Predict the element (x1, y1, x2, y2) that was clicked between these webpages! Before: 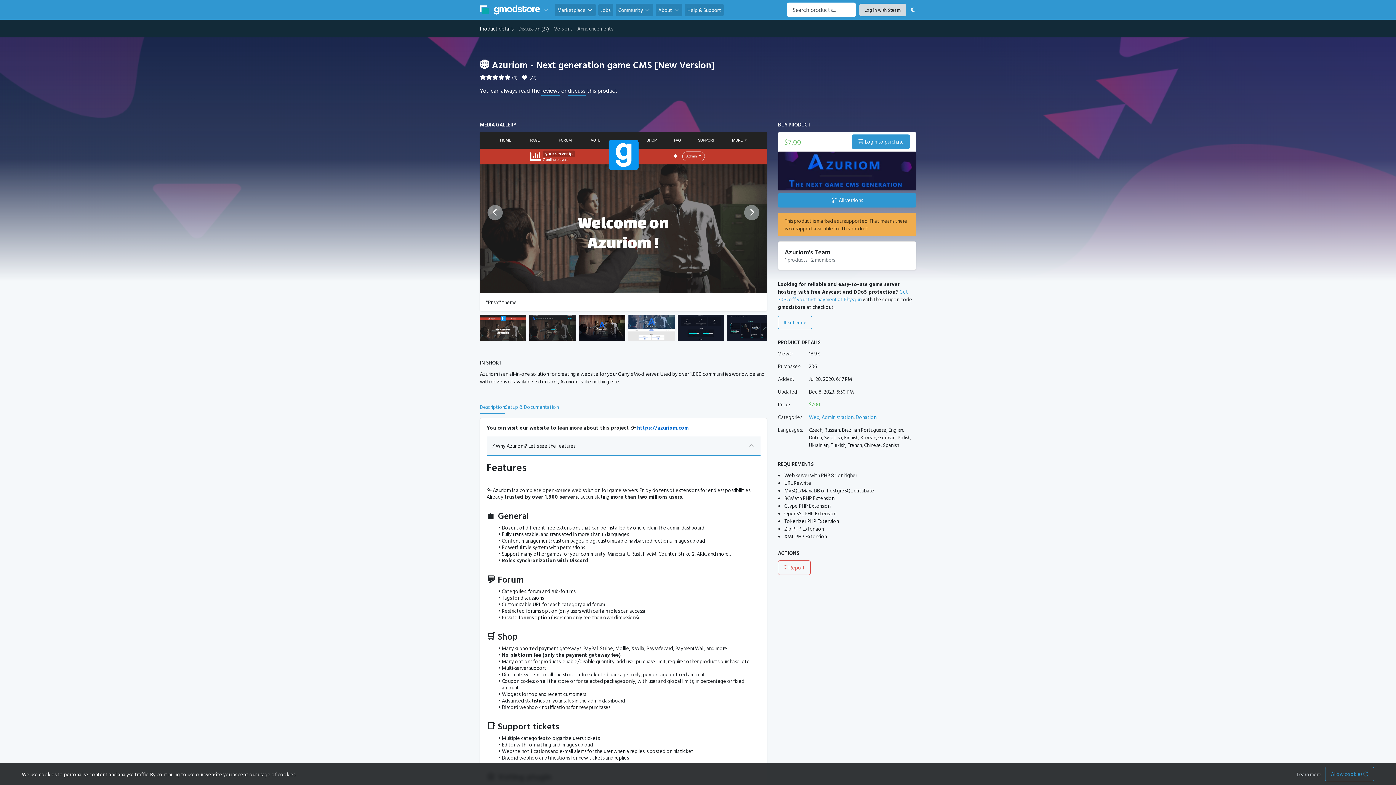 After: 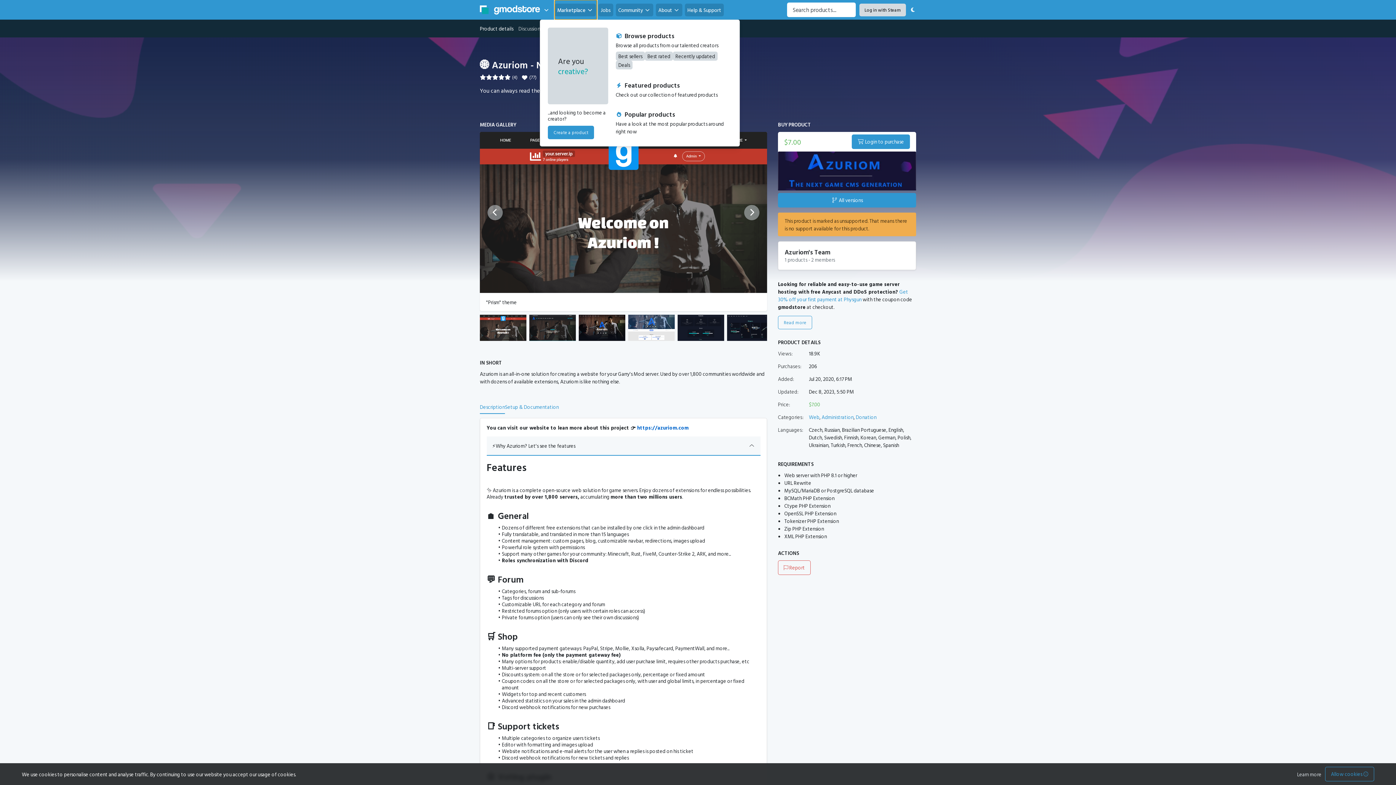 Action: bbox: (554, 0, 597, 19) label: Marketplace